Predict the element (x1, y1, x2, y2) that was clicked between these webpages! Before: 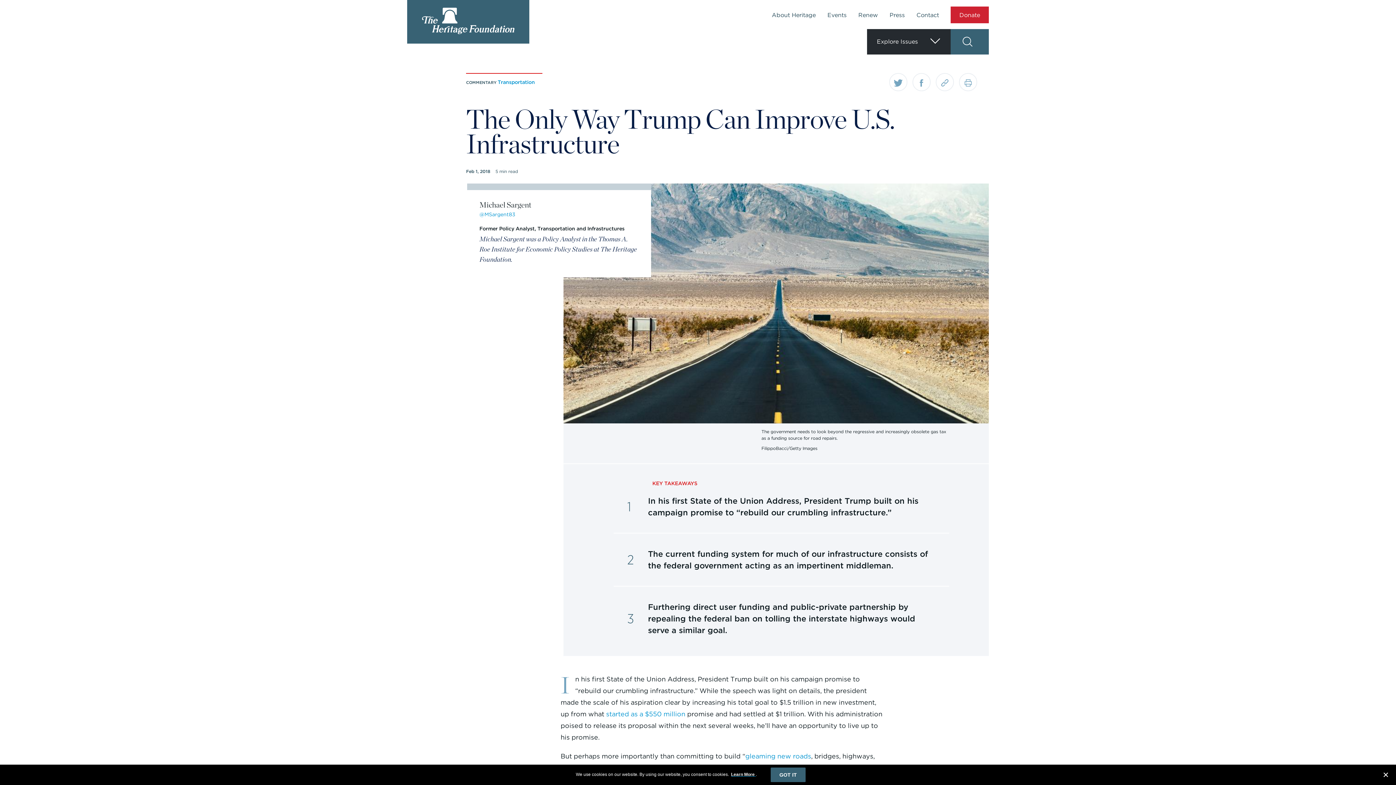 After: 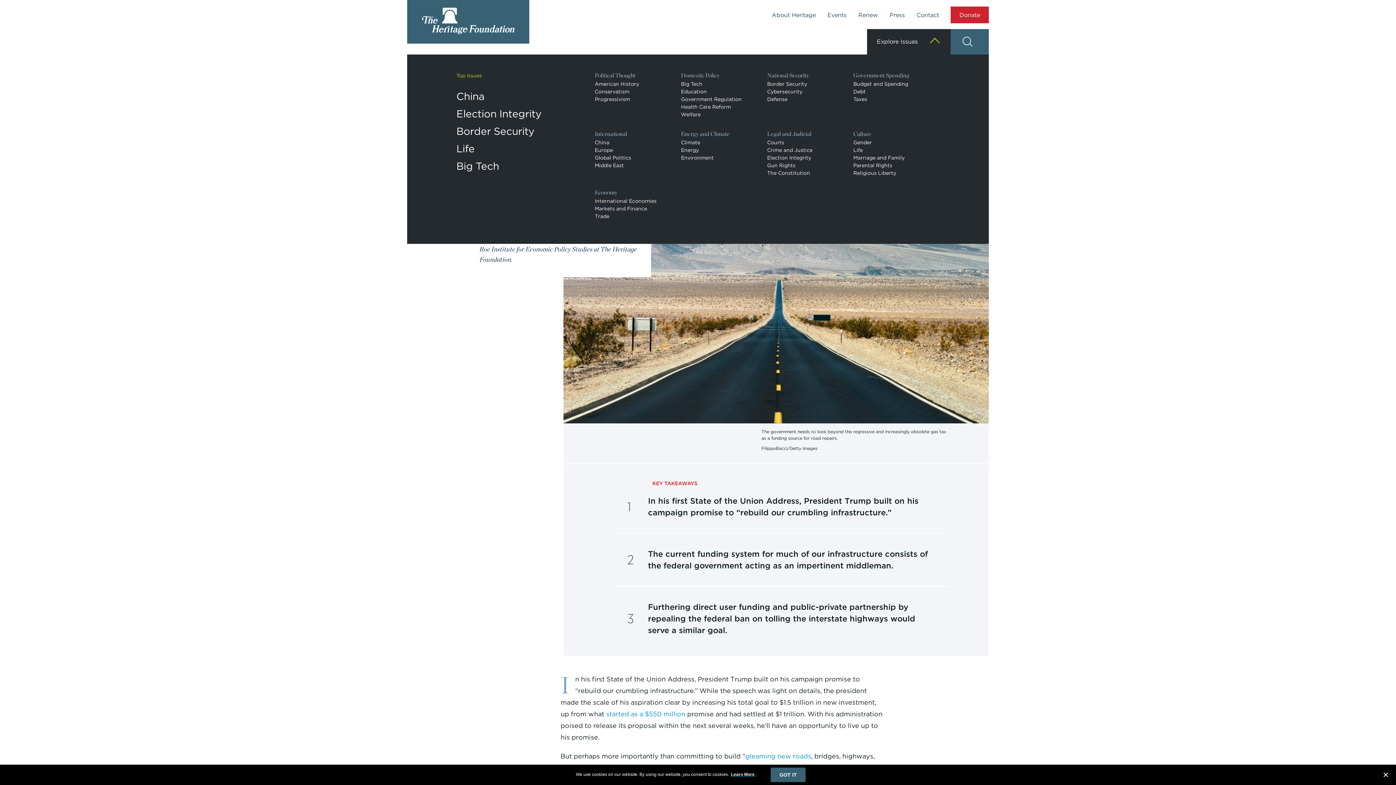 Action: label: Explore Issues bbox: (867, 29, 950, 54)